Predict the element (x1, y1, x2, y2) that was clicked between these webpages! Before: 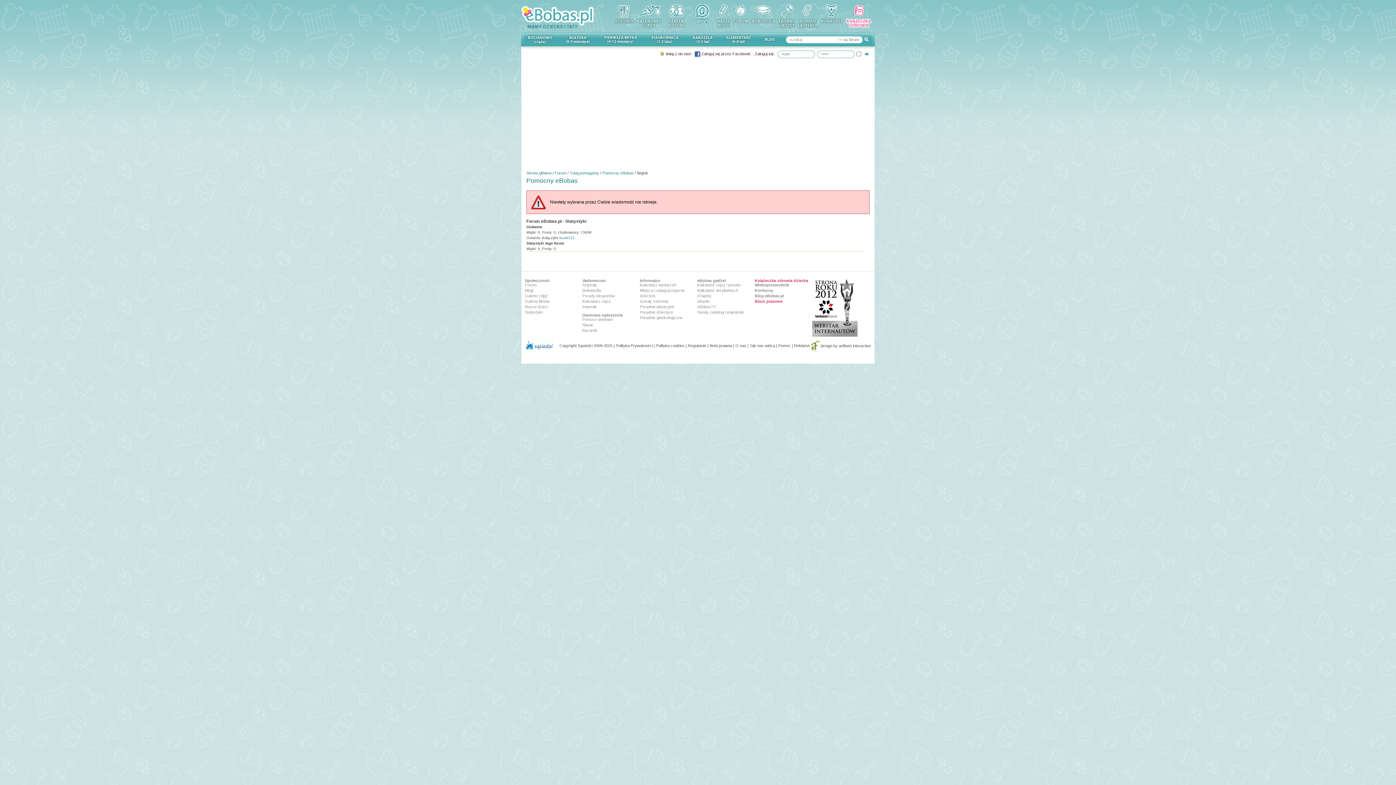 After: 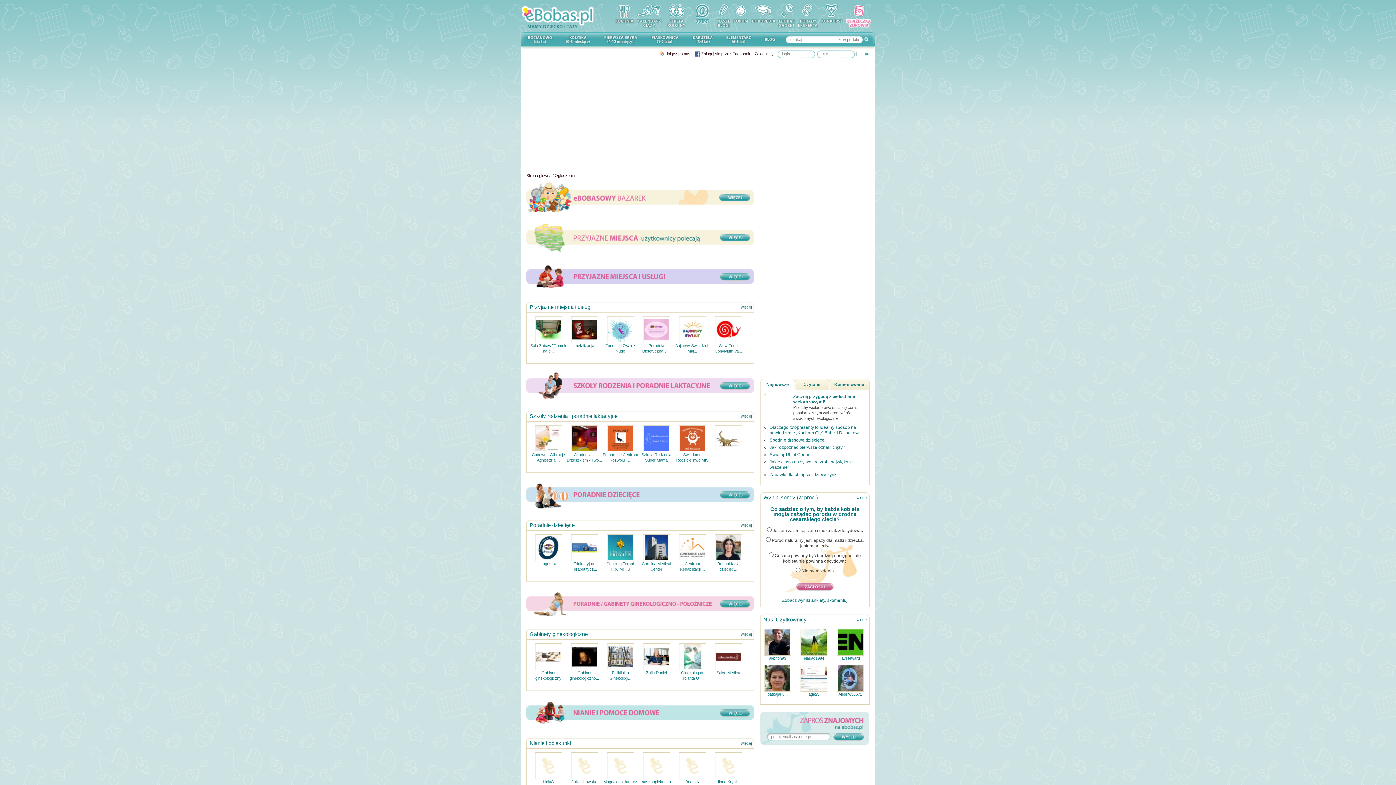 Action: bbox: (582, 313, 622, 317) label: Darmowe ogłoszenia